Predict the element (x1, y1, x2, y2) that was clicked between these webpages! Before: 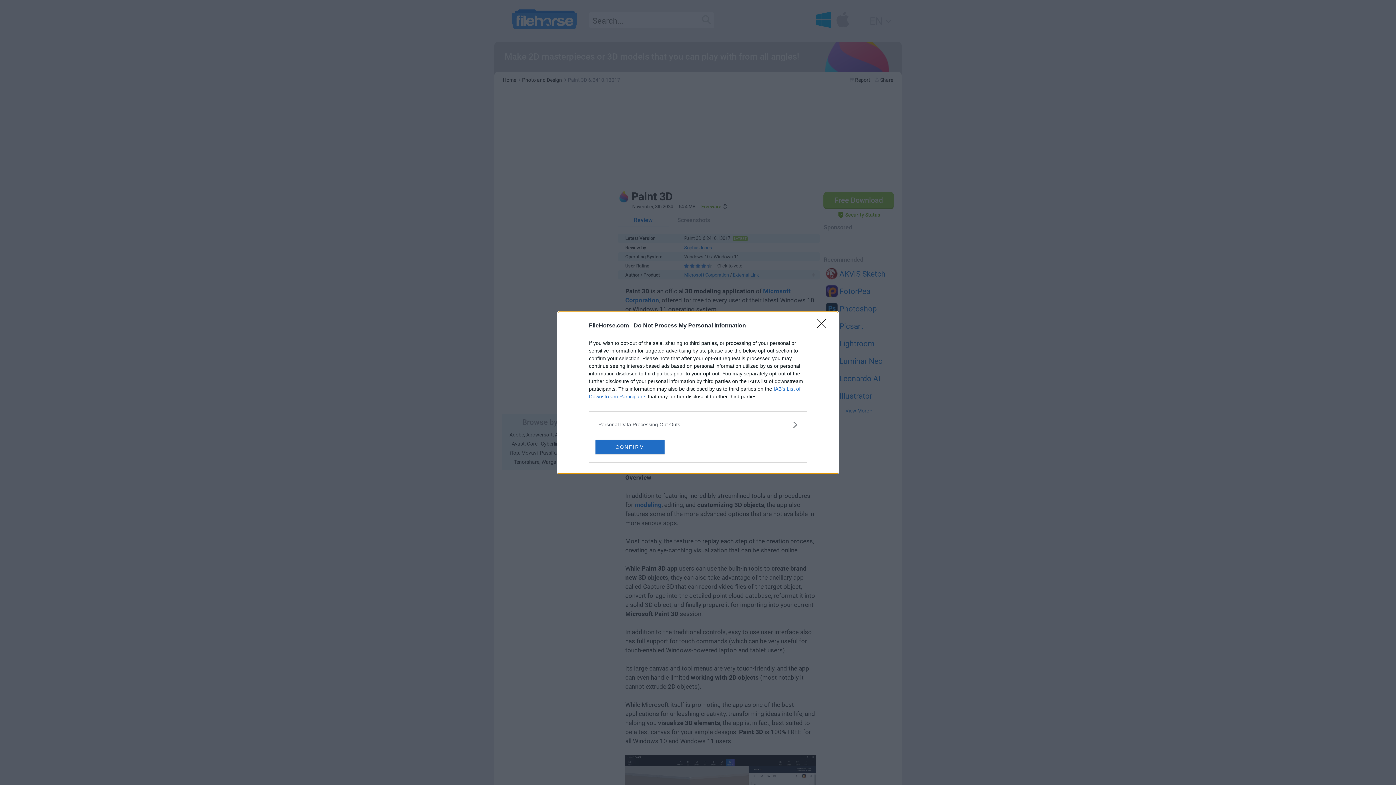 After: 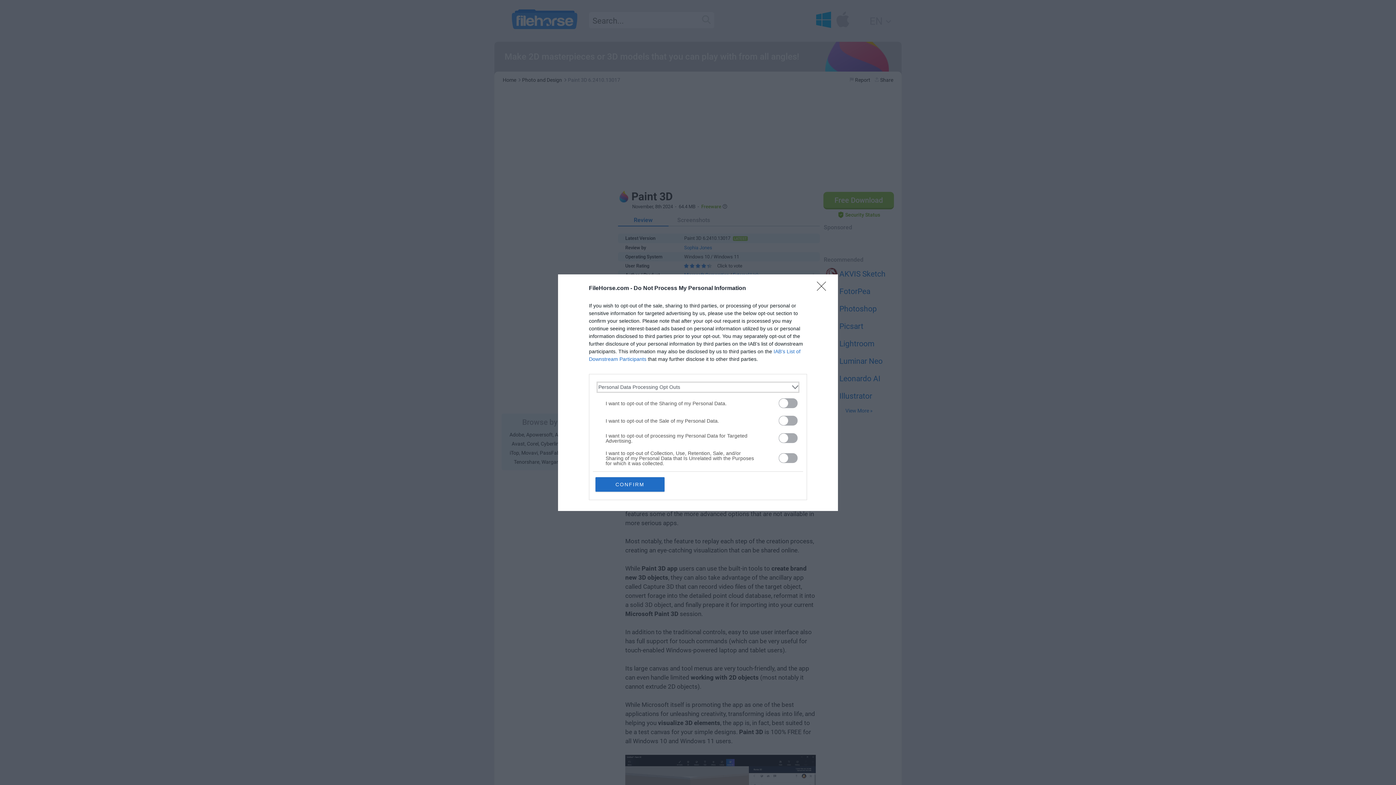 Action: label: Opt-Outs bbox: (598, 420, 797, 428)